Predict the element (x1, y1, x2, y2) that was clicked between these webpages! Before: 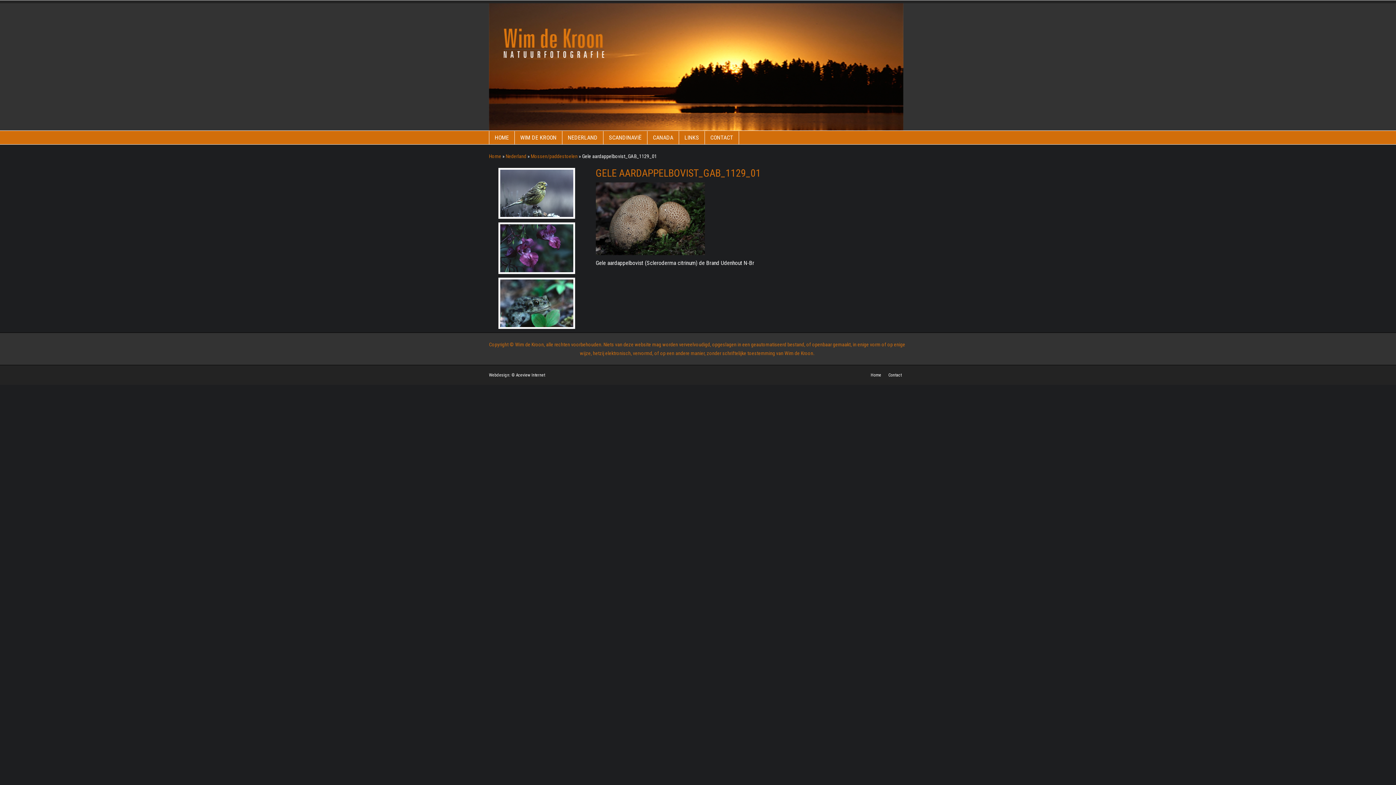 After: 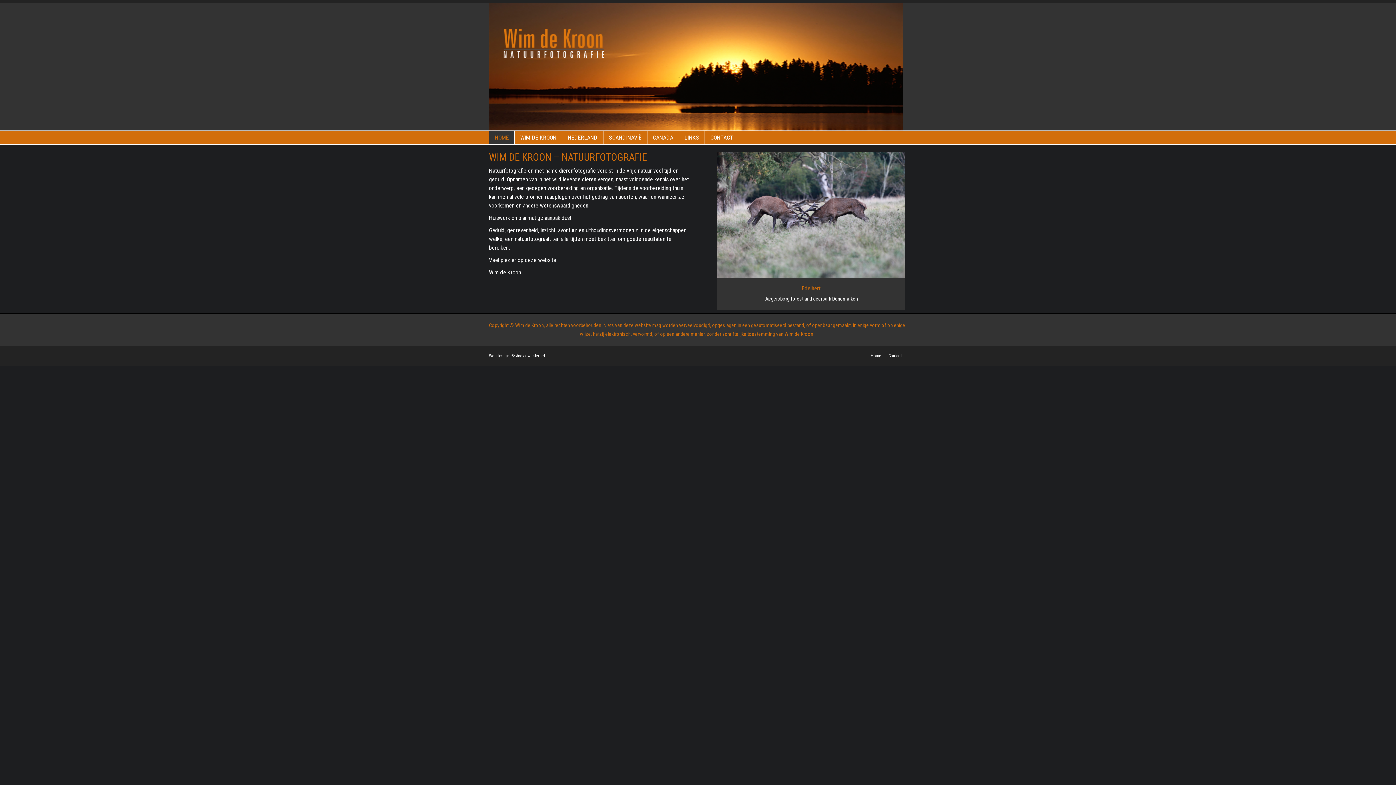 Action: bbox: (867, 372, 885, 377) label: Home